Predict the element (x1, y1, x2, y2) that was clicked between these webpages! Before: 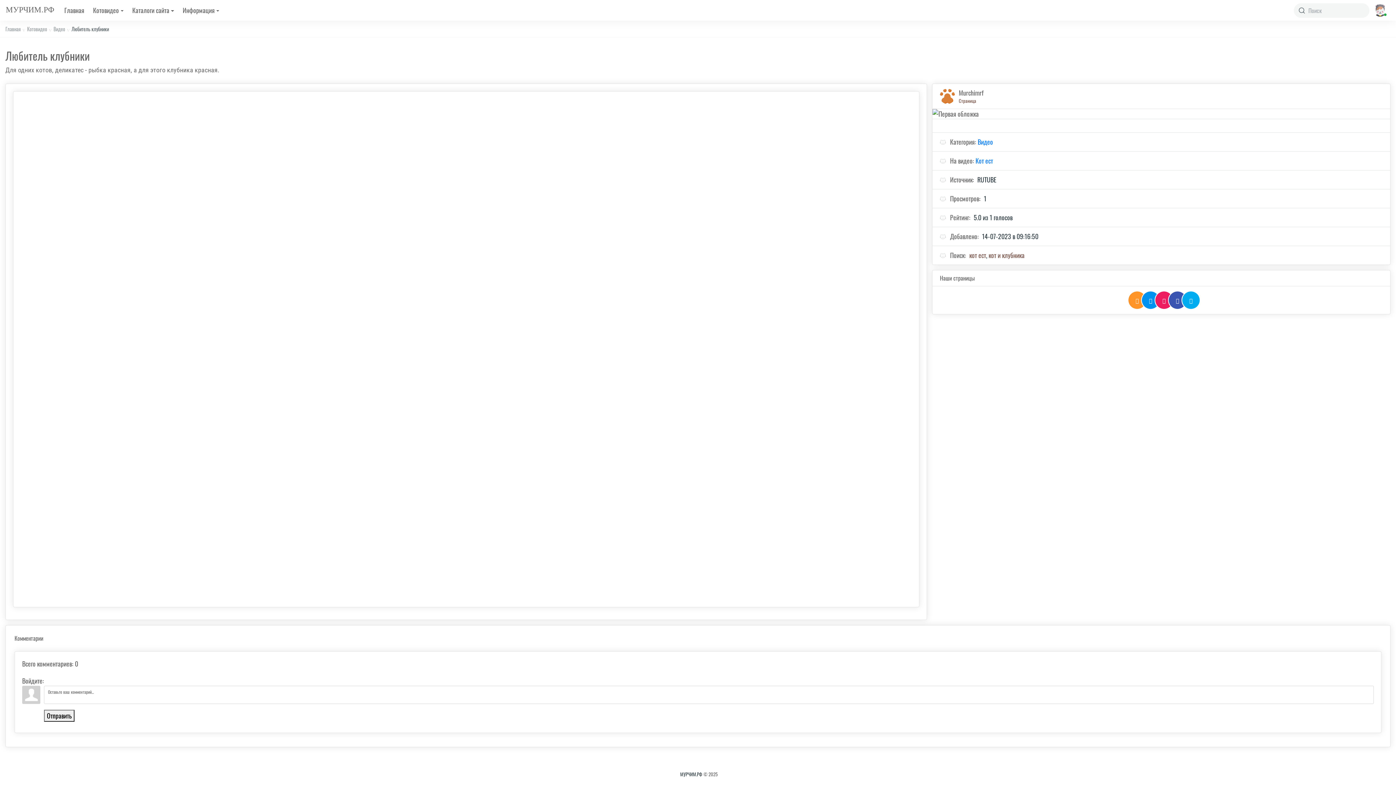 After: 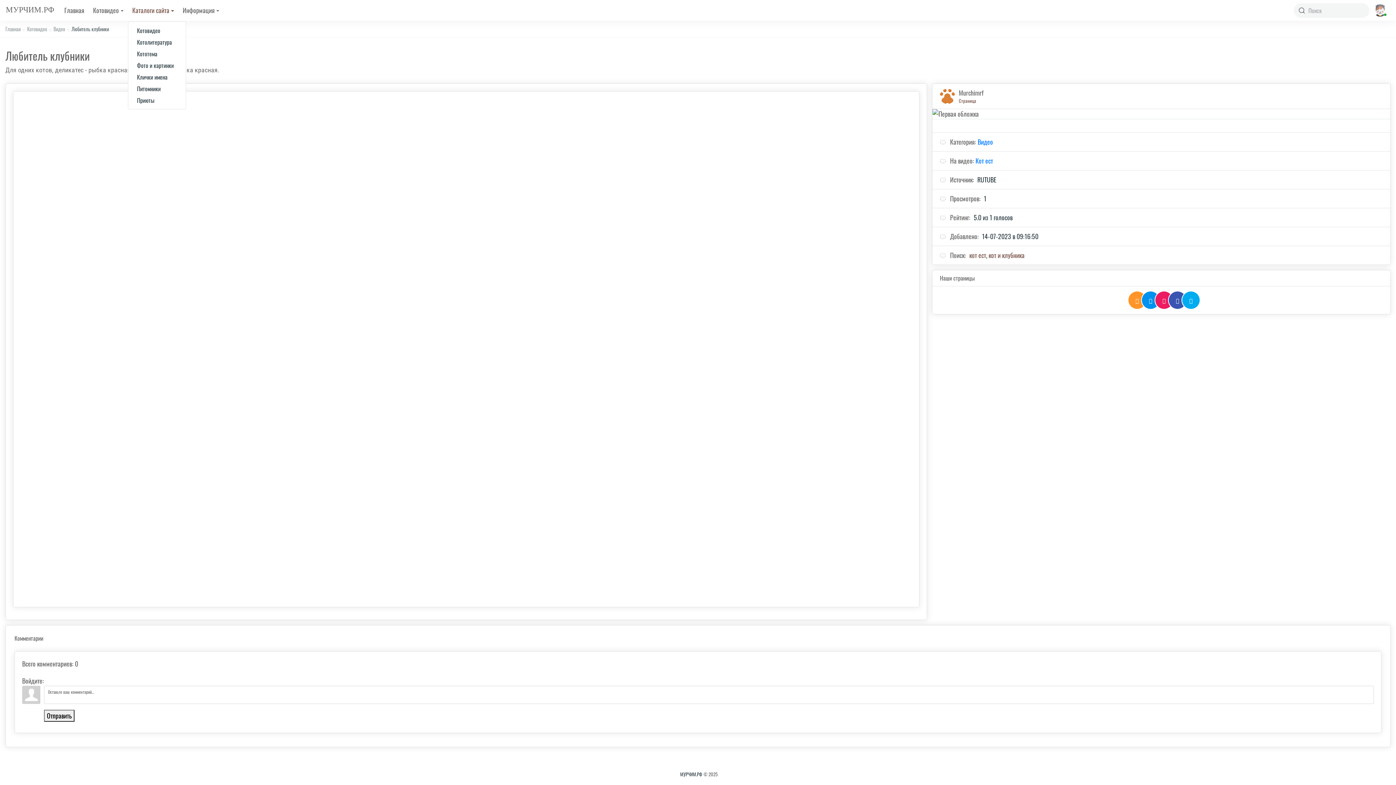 Action: label: Каталоги сайта bbox: (127, 0, 178, 20)